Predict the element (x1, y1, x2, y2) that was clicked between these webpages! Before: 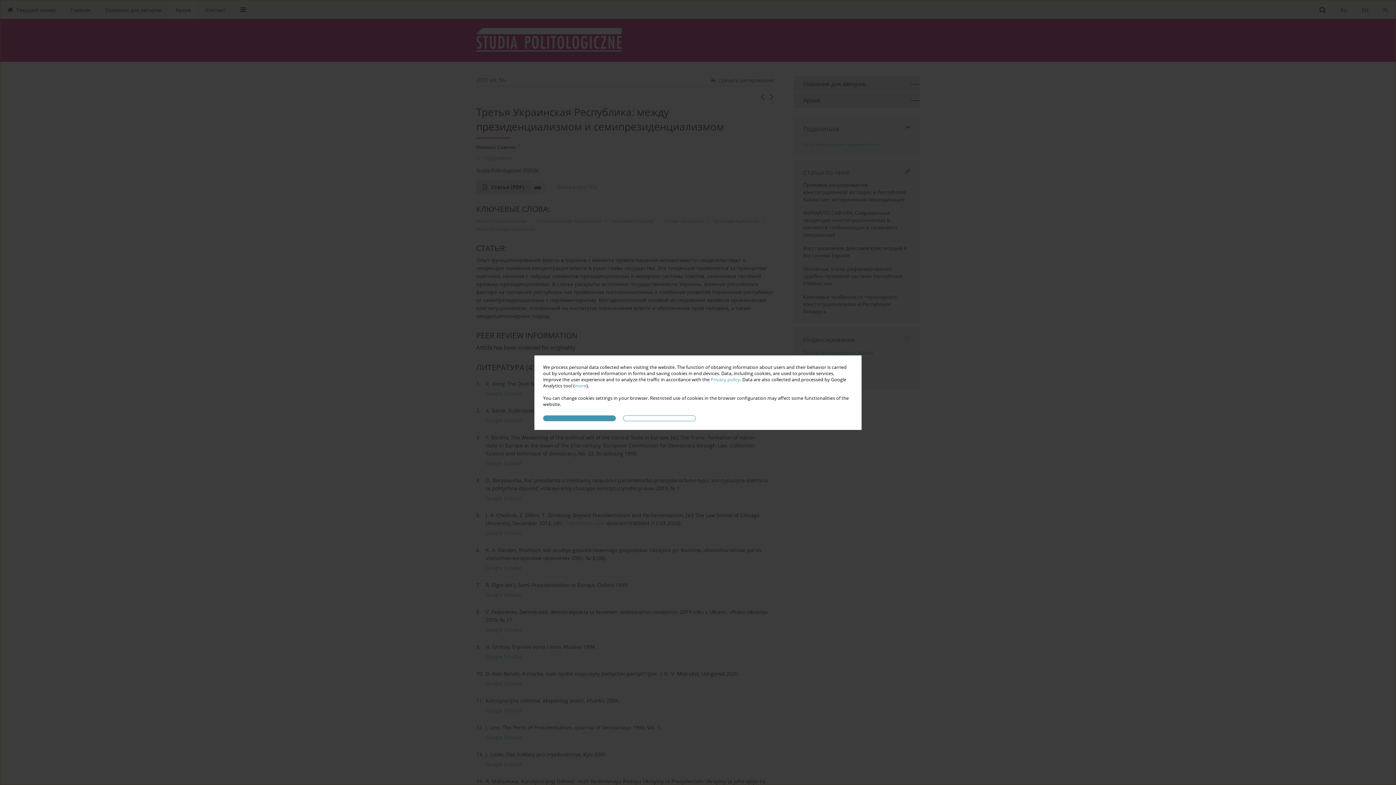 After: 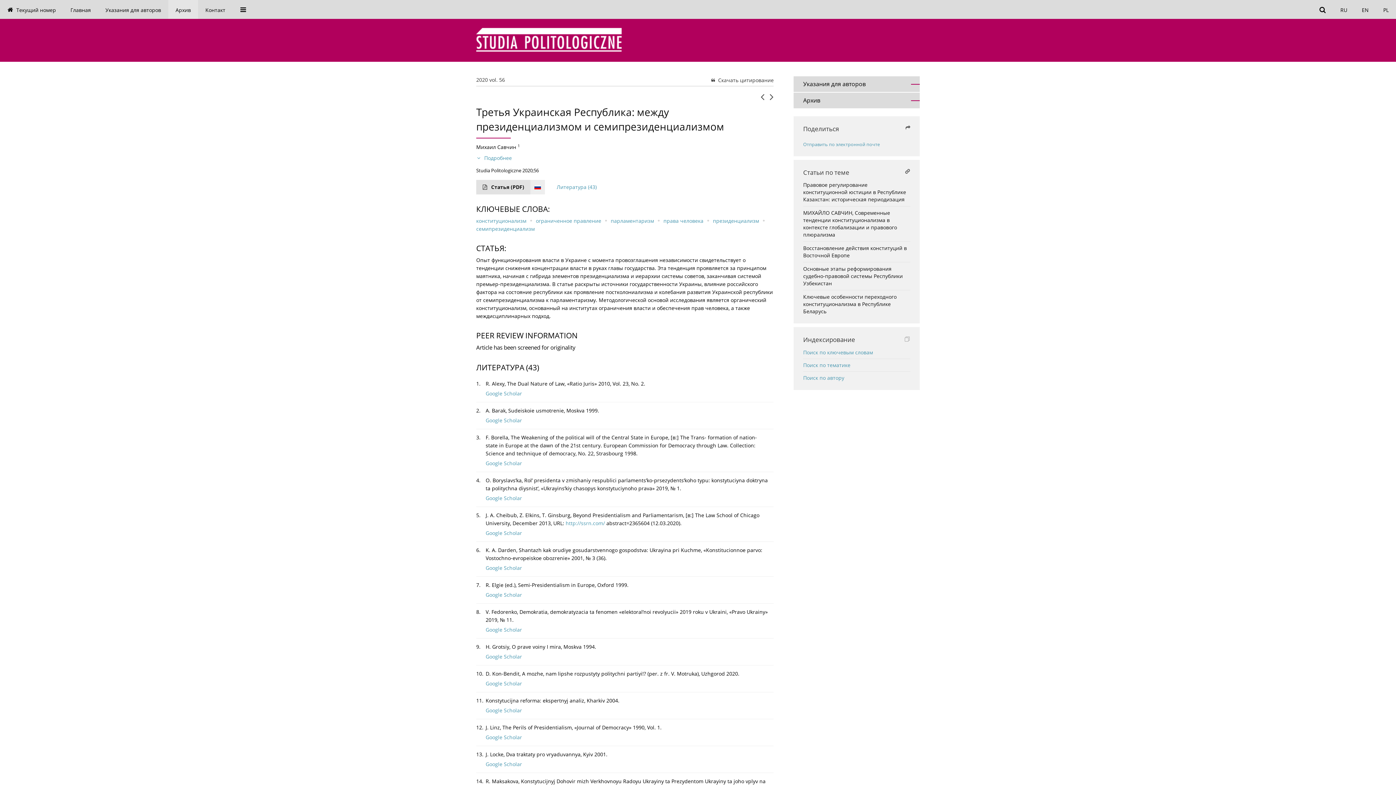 Action: bbox: (543, 415, 616, 421)